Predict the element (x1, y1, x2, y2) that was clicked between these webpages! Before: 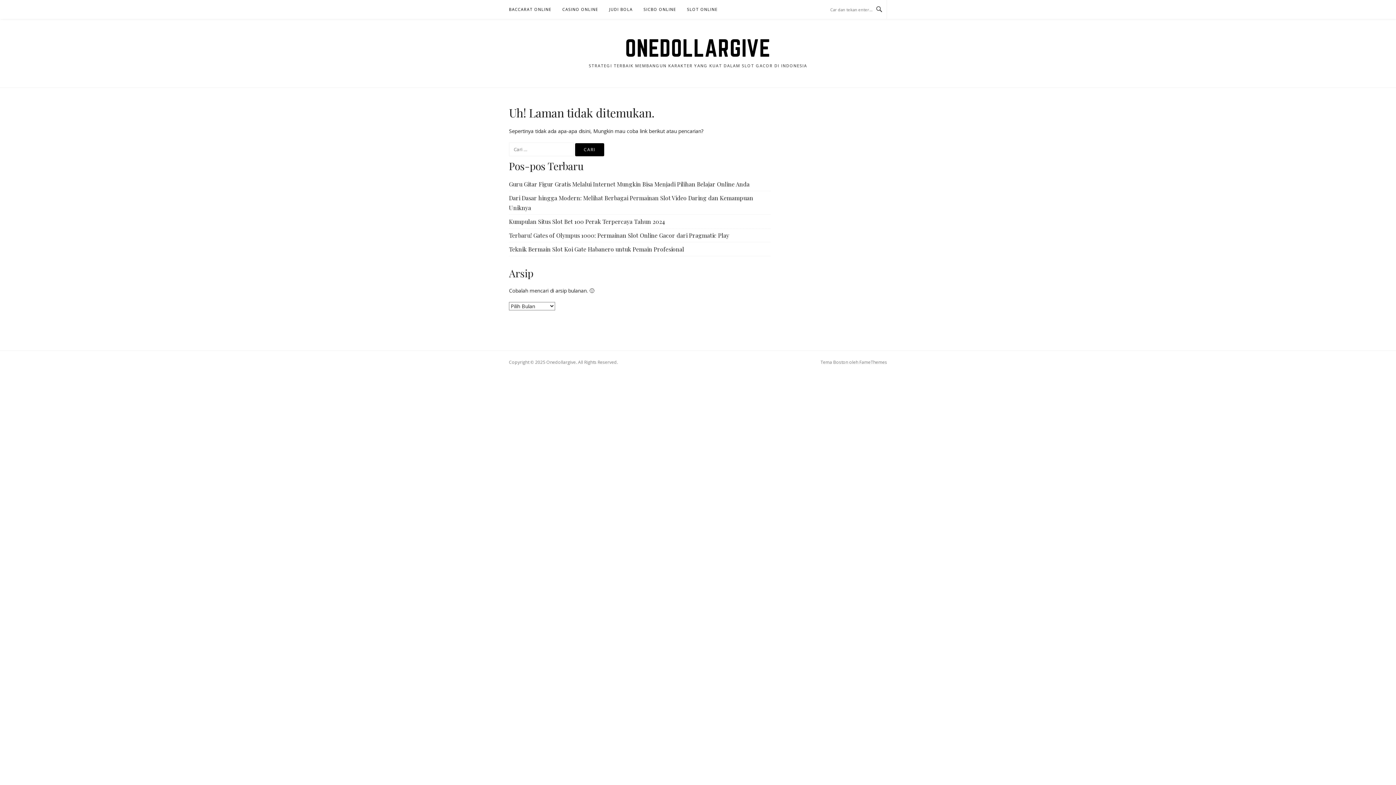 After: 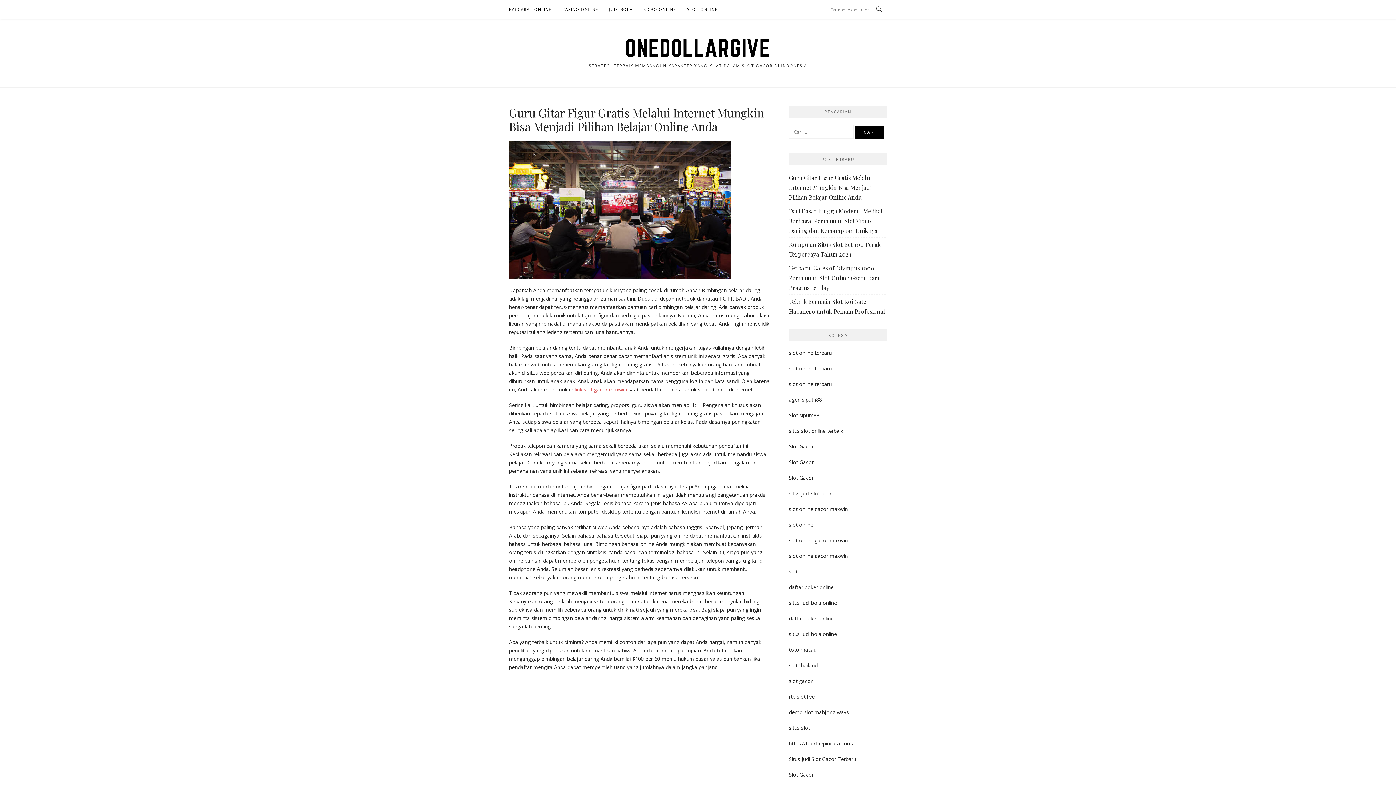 Action: label: Guru Gitar Figur Gratis Melalui Internet Mungkin Bisa Menjadi Pilihan Belajar Online Anda bbox: (509, 180, 749, 188)